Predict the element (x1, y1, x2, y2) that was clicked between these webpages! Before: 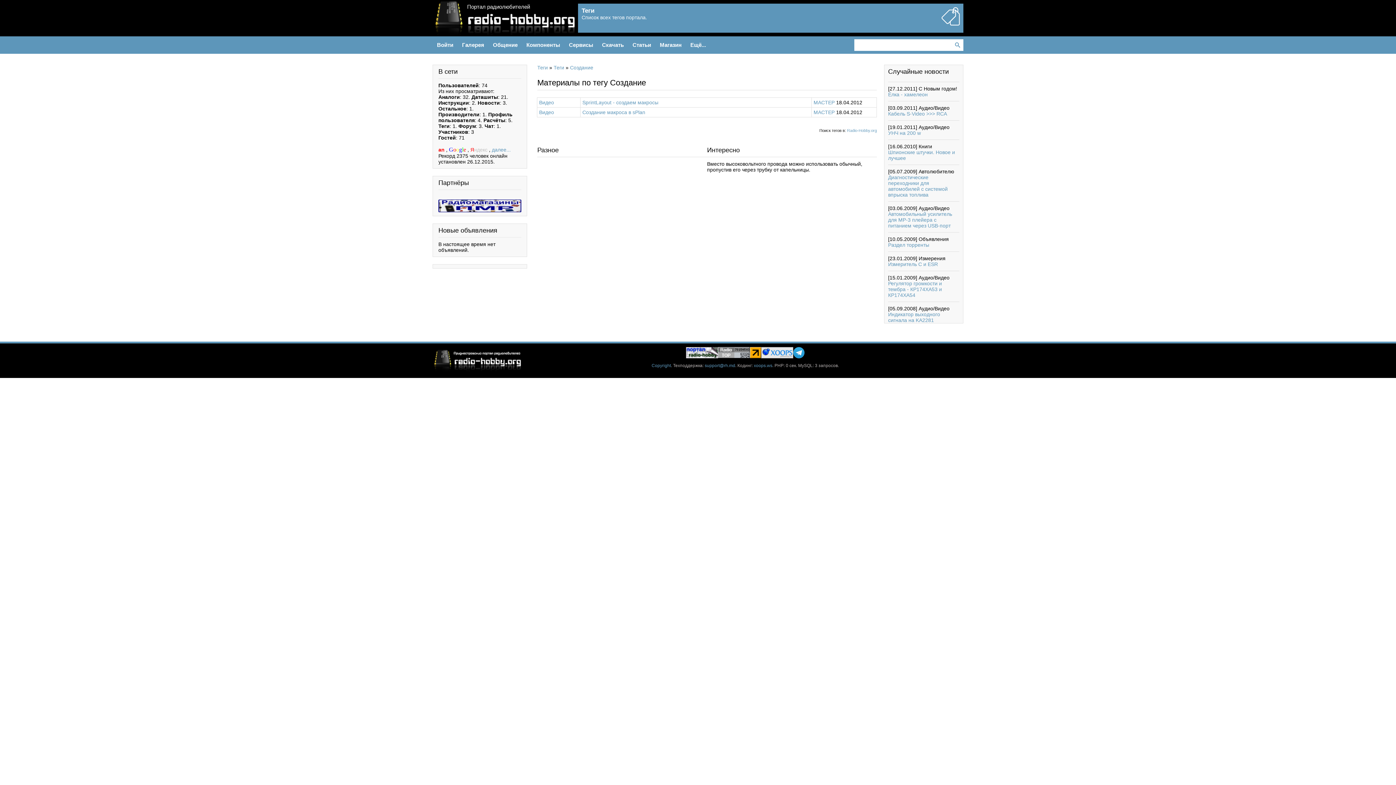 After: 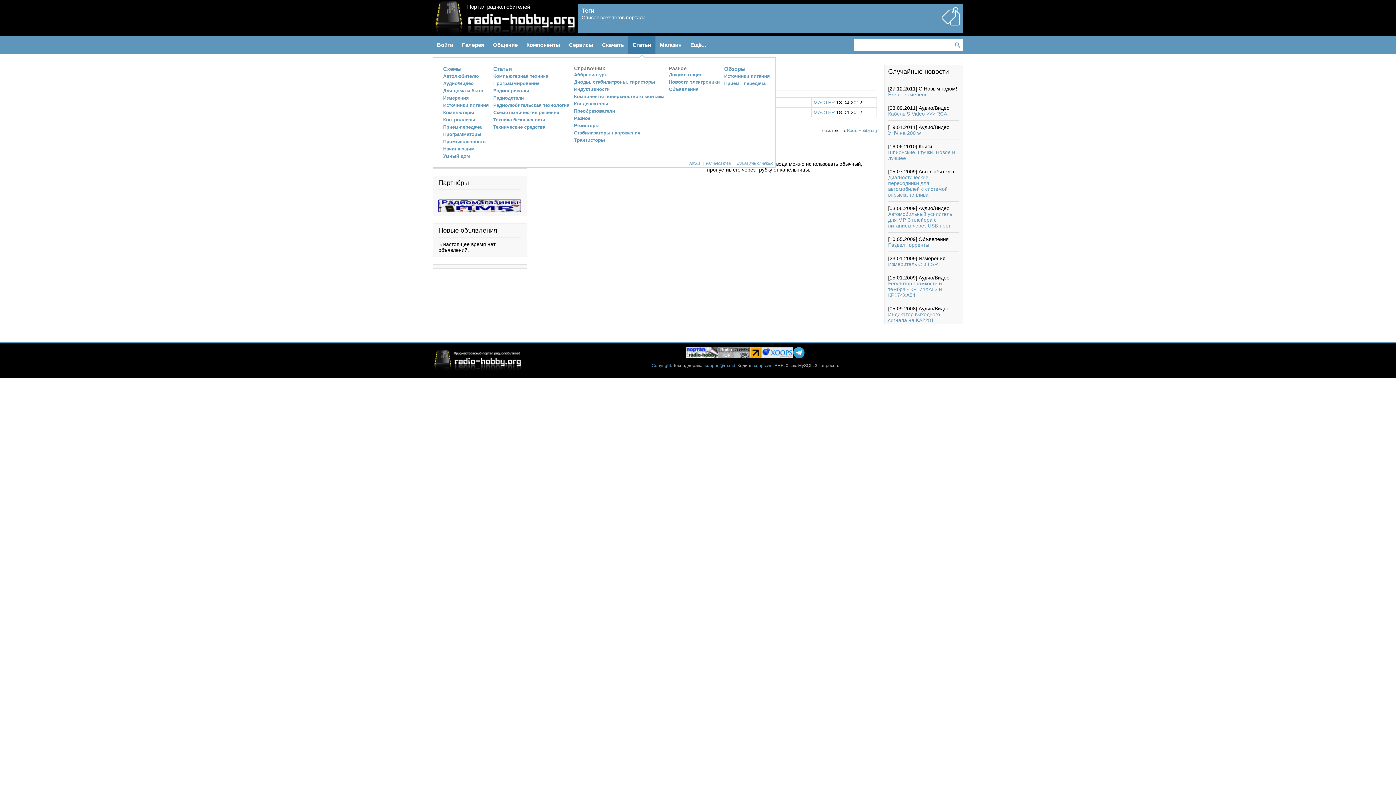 Action: label: Статьи bbox: (628, 36, 655, 53)